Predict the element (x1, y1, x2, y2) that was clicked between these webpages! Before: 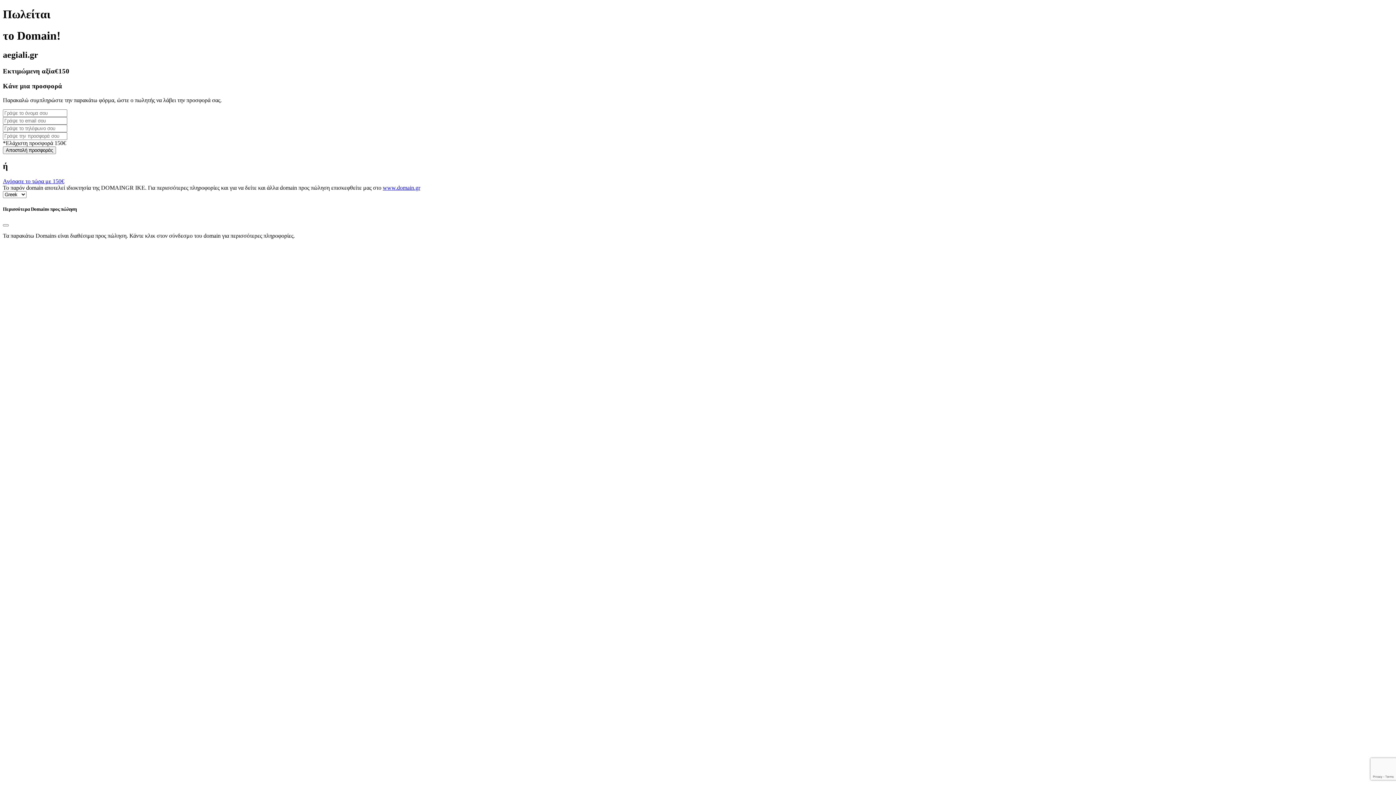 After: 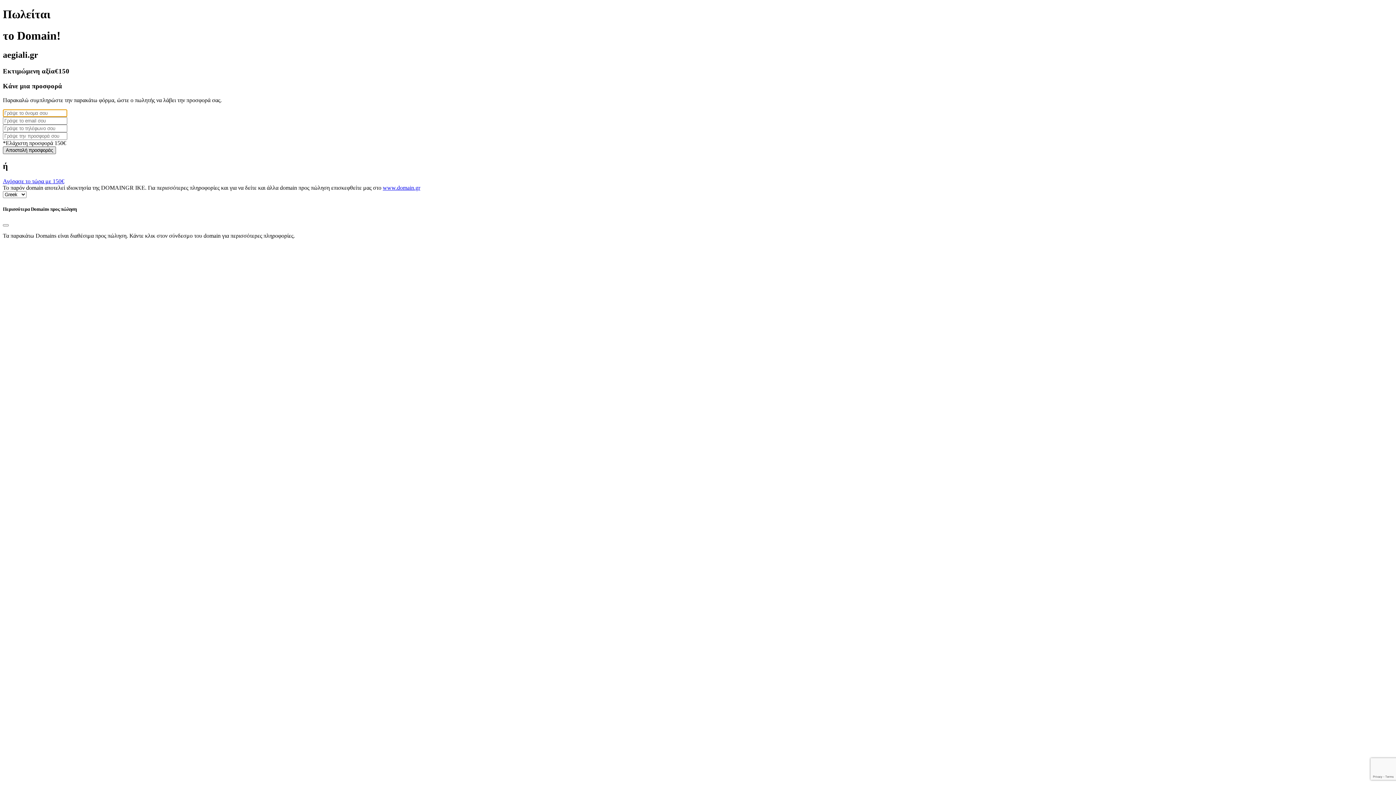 Action: bbox: (2, 146, 56, 154) label: Αποστολή προσφοράς